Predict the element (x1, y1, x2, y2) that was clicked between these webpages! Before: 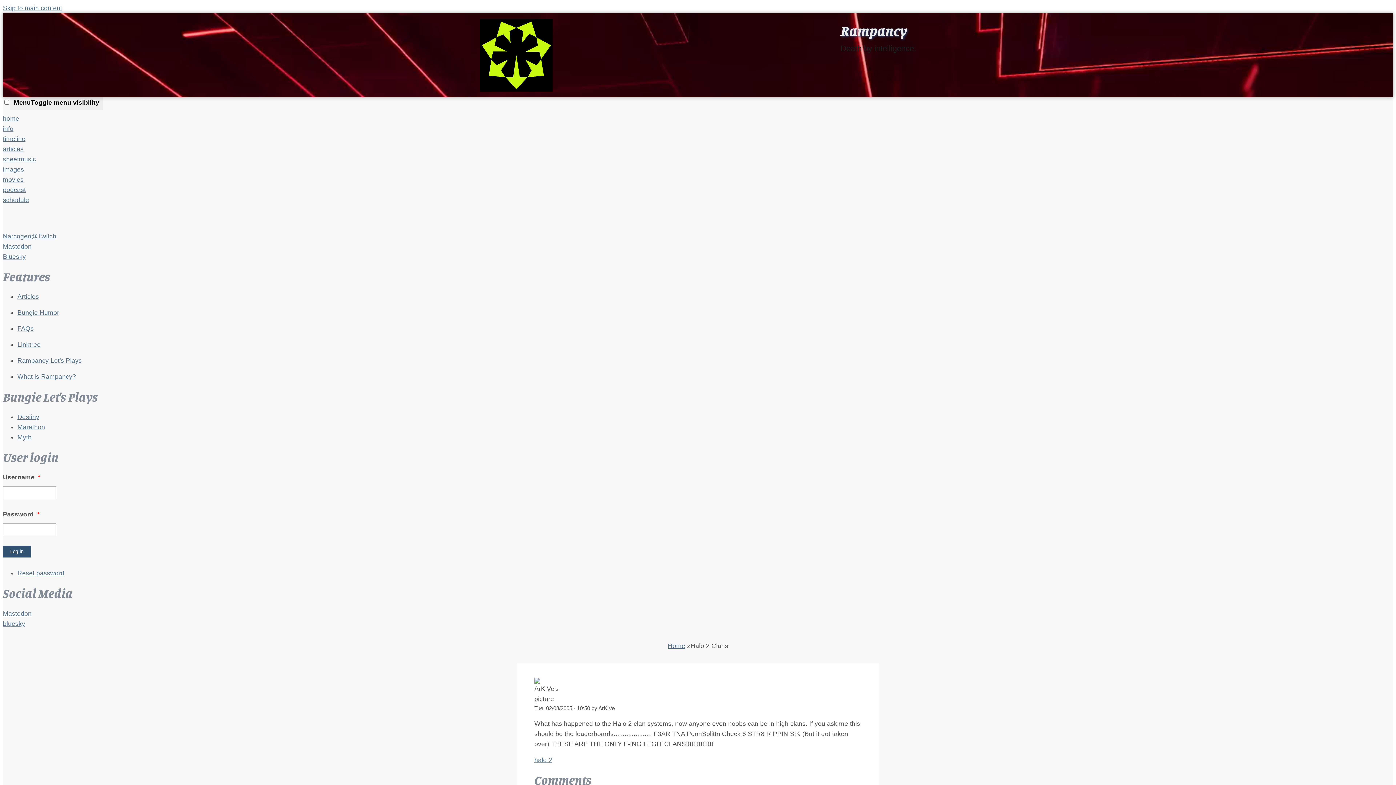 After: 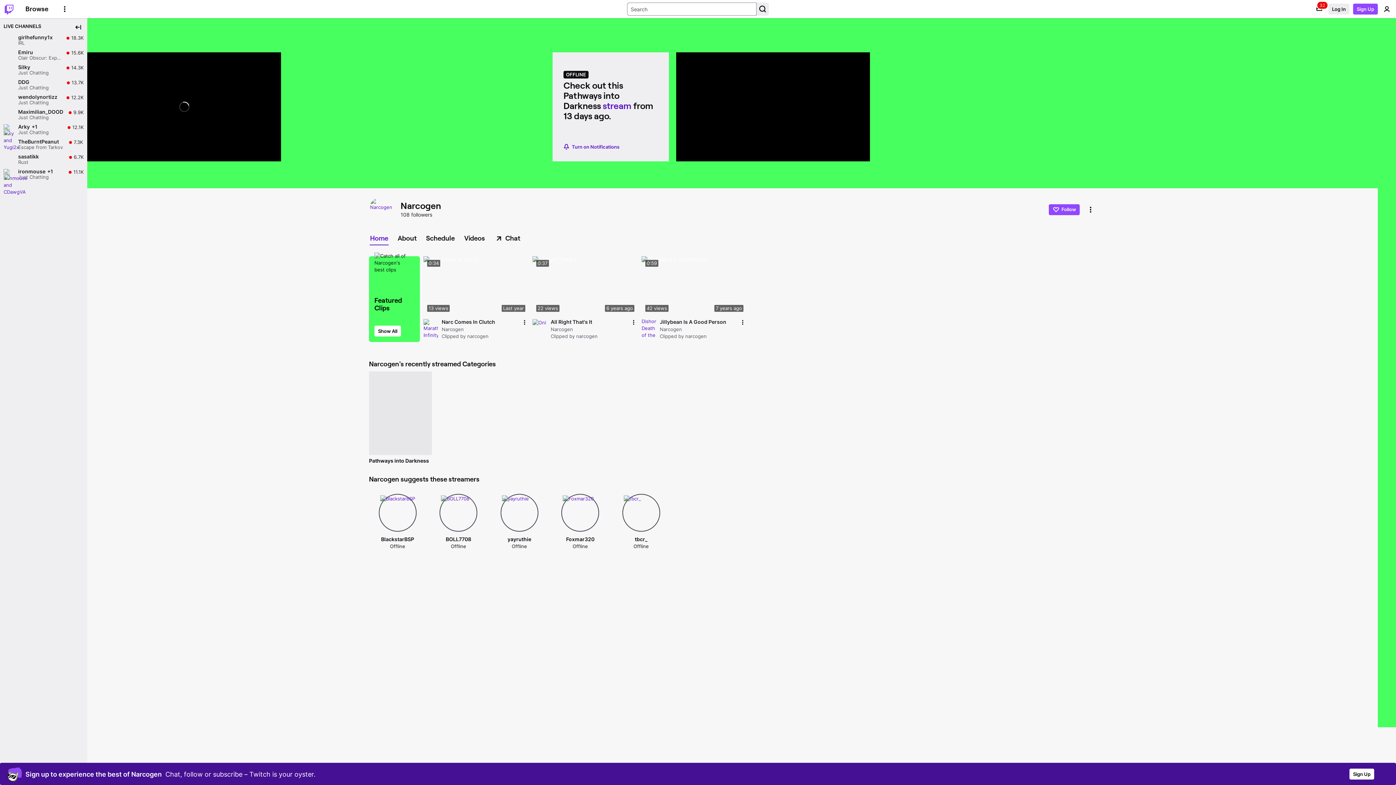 Action: bbox: (2, 232, 56, 240) label: Narcogen@Twitch